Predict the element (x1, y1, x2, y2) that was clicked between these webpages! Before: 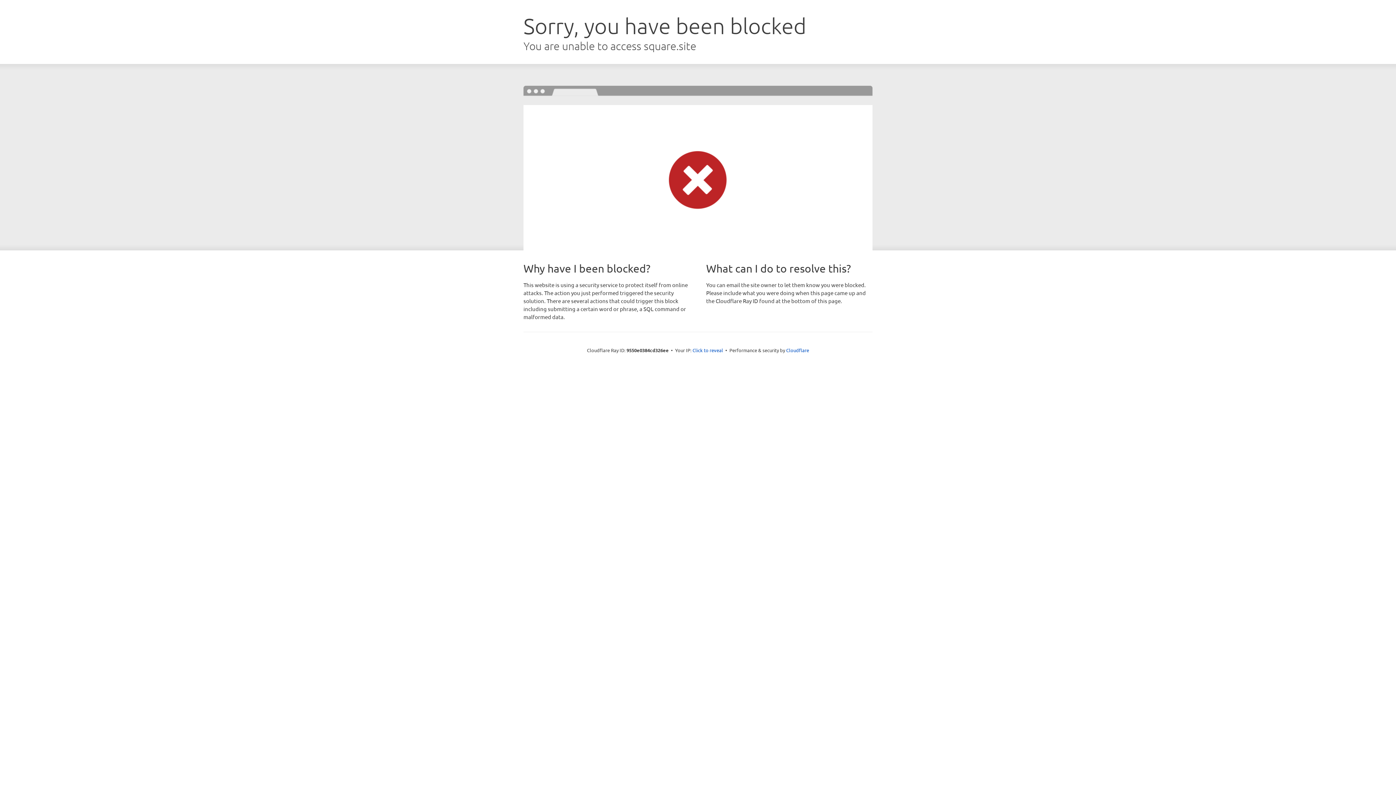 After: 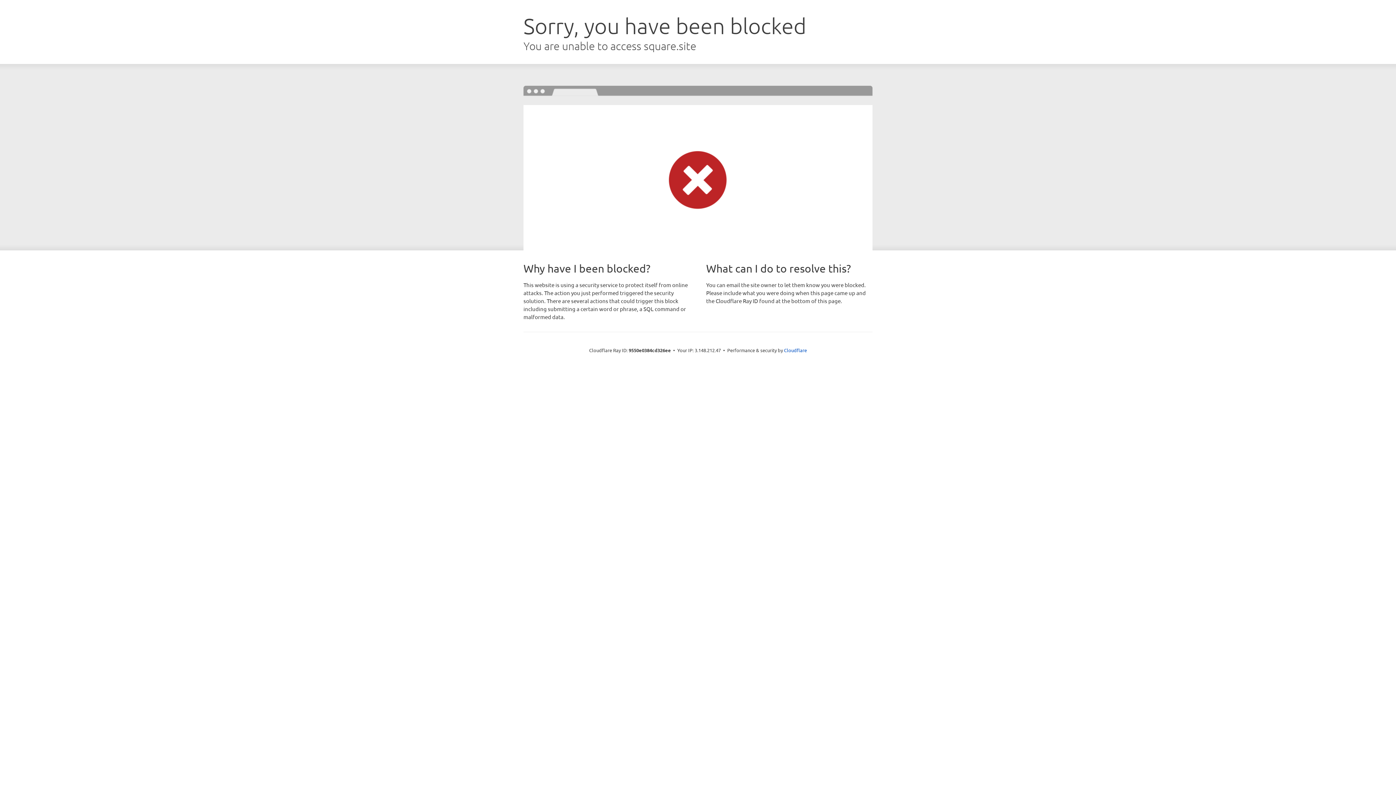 Action: label: Click to reveal bbox: (692, 346, 723, 353)